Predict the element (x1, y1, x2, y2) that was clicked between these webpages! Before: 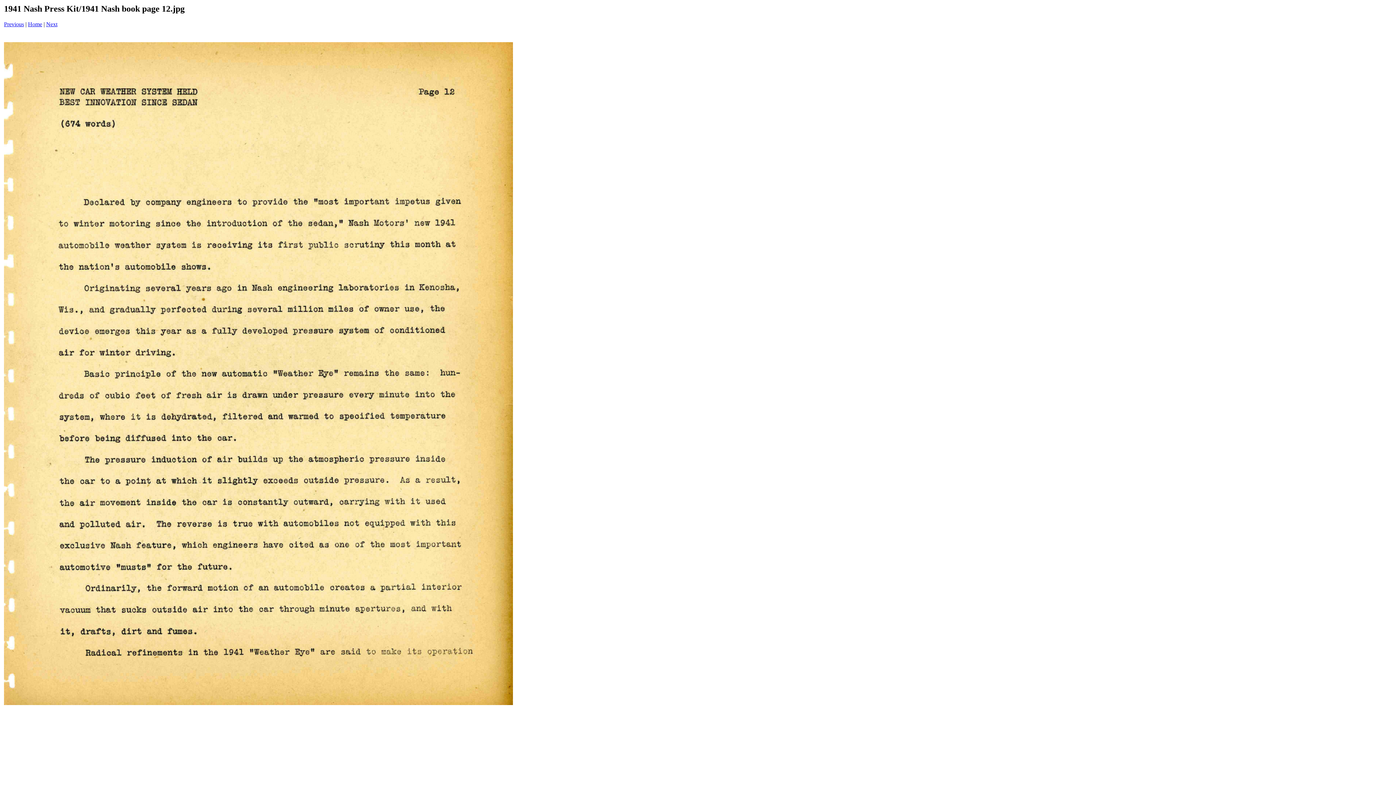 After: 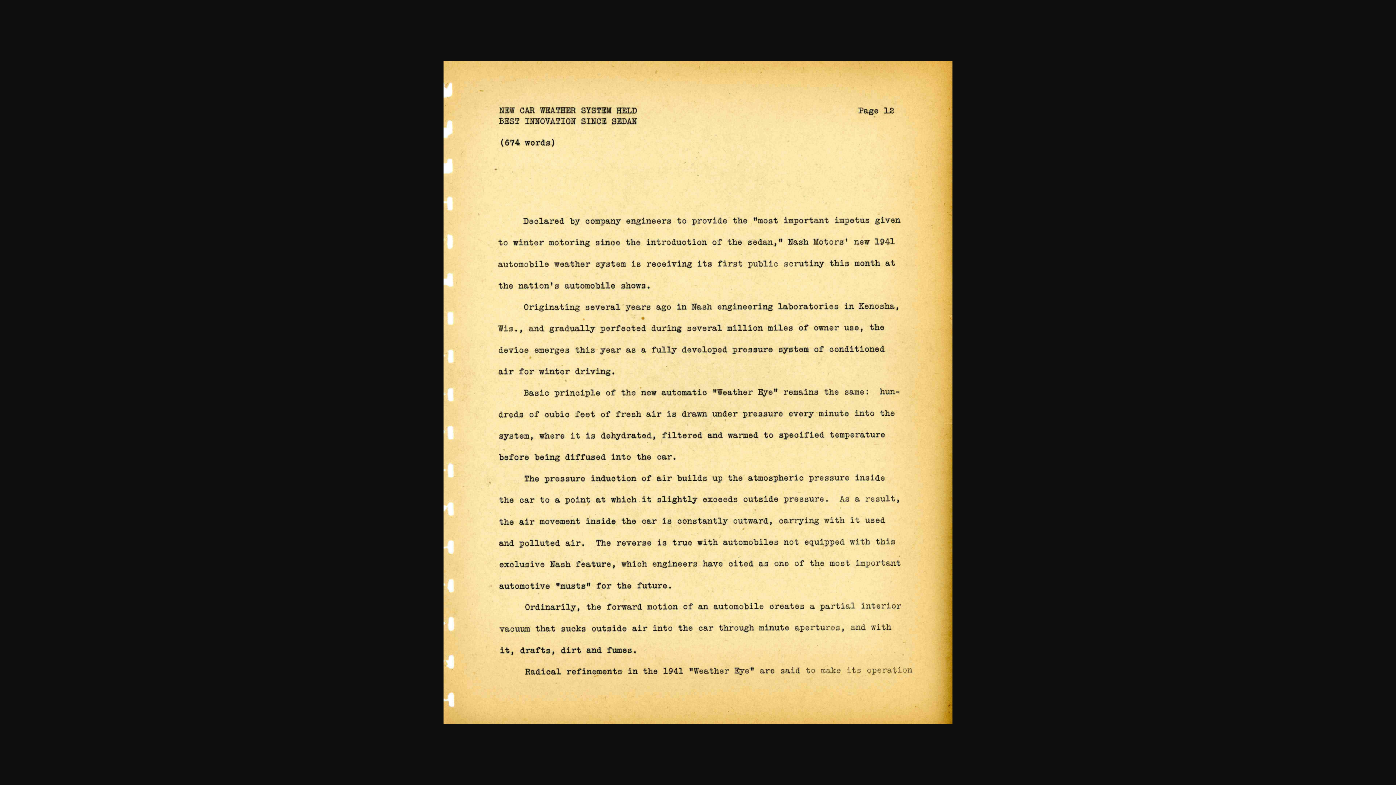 Action: bbox: (4, 700, 513, 706)